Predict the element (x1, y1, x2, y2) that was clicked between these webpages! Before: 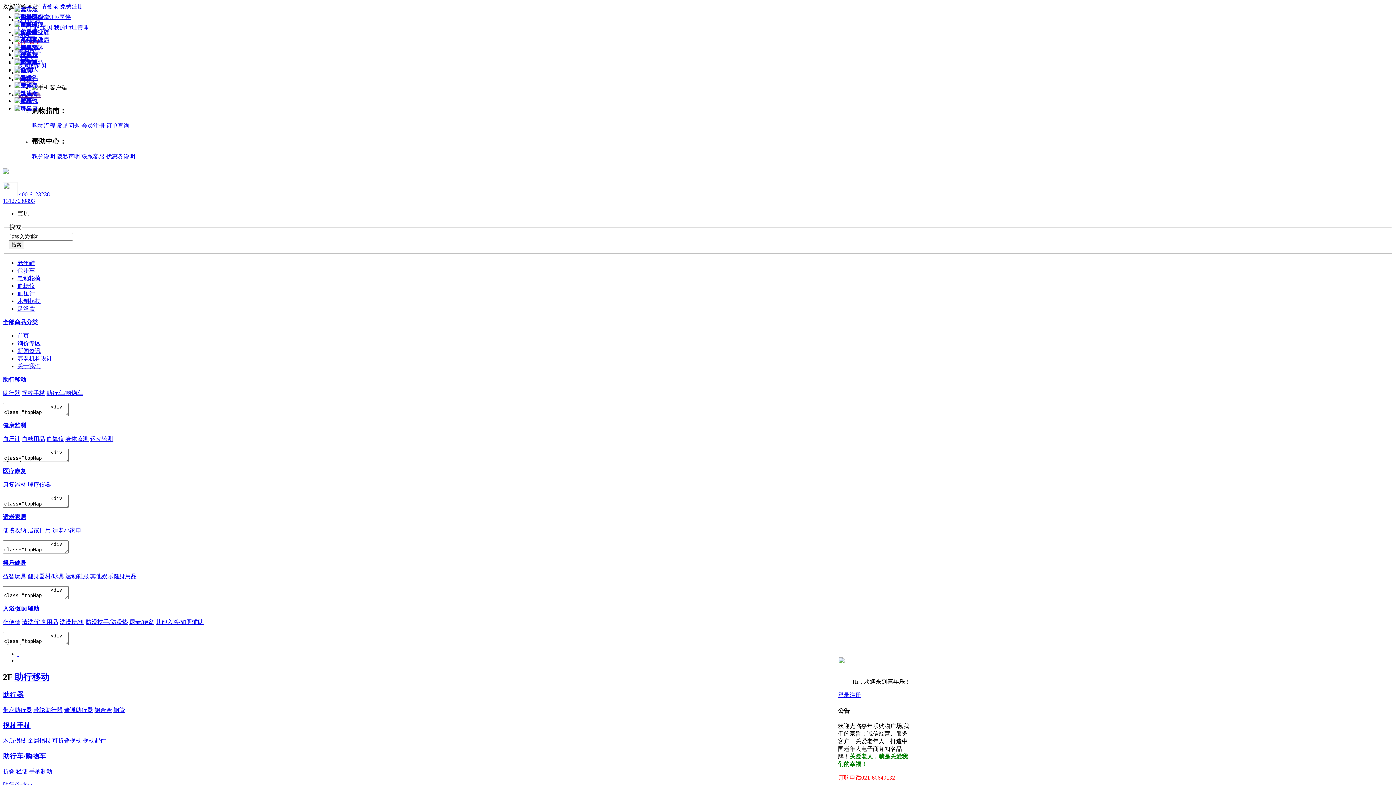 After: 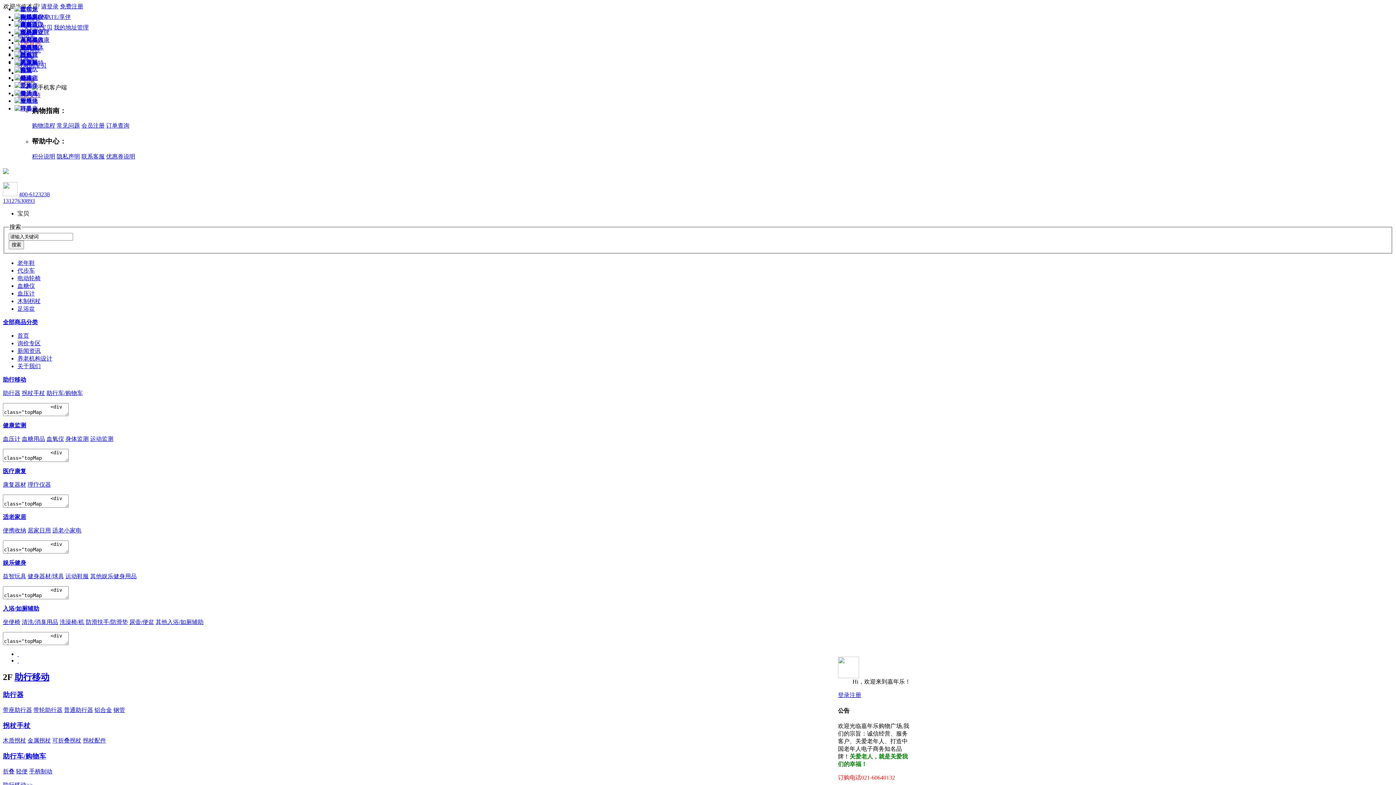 Action: label: 其他娱乐健身用品 bbox: (90, 573, 136, 579)